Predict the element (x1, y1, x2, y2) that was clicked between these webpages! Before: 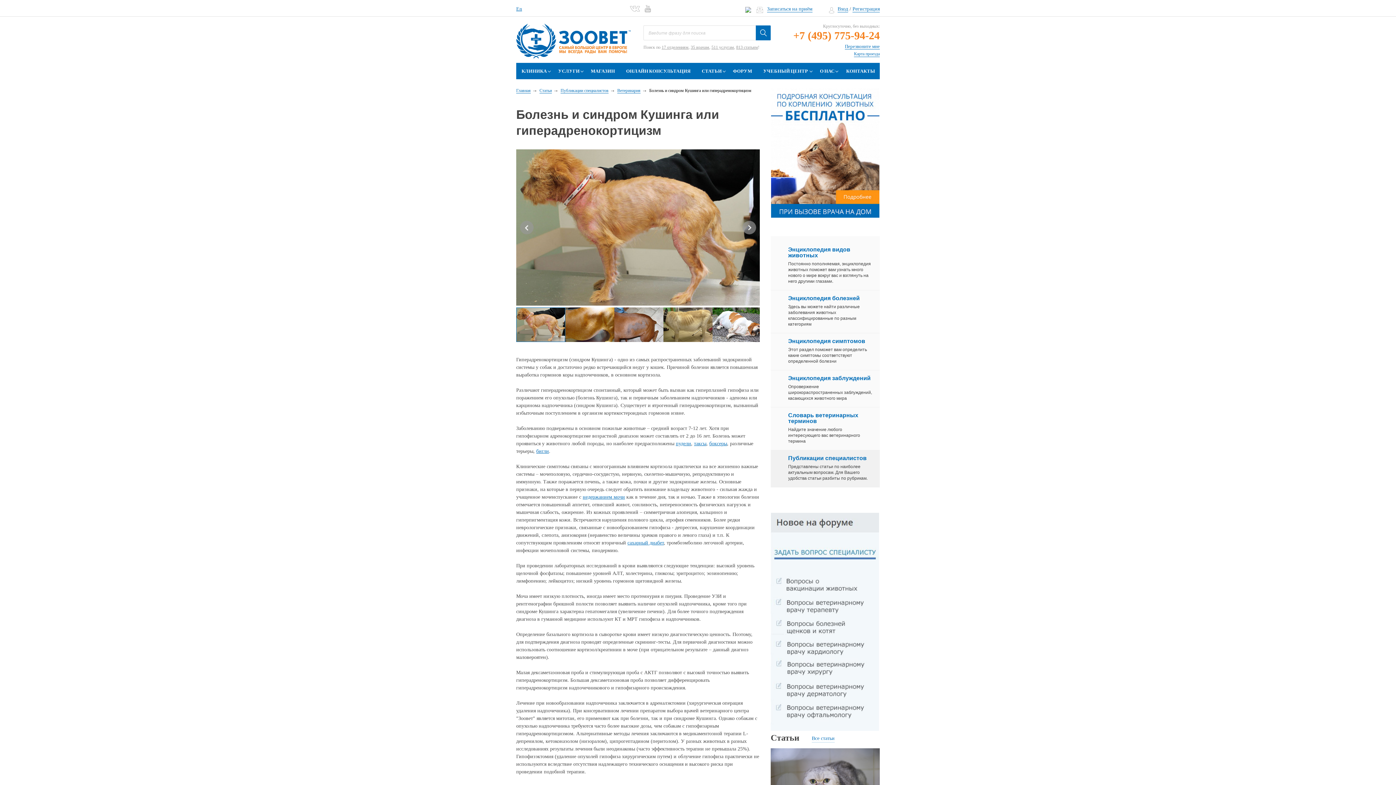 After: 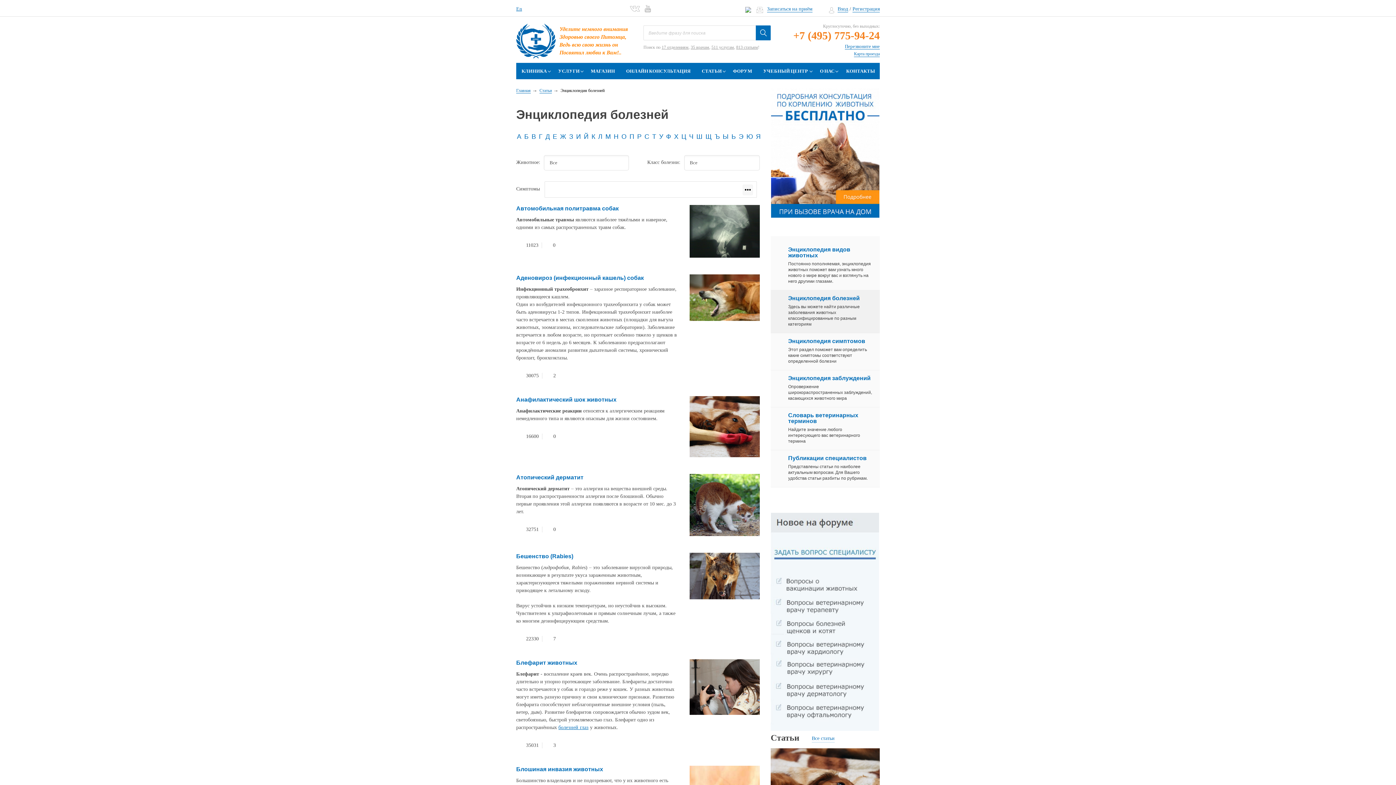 Action: bbox: (788, 295, 872, 301) label: Энциклопедия болезней